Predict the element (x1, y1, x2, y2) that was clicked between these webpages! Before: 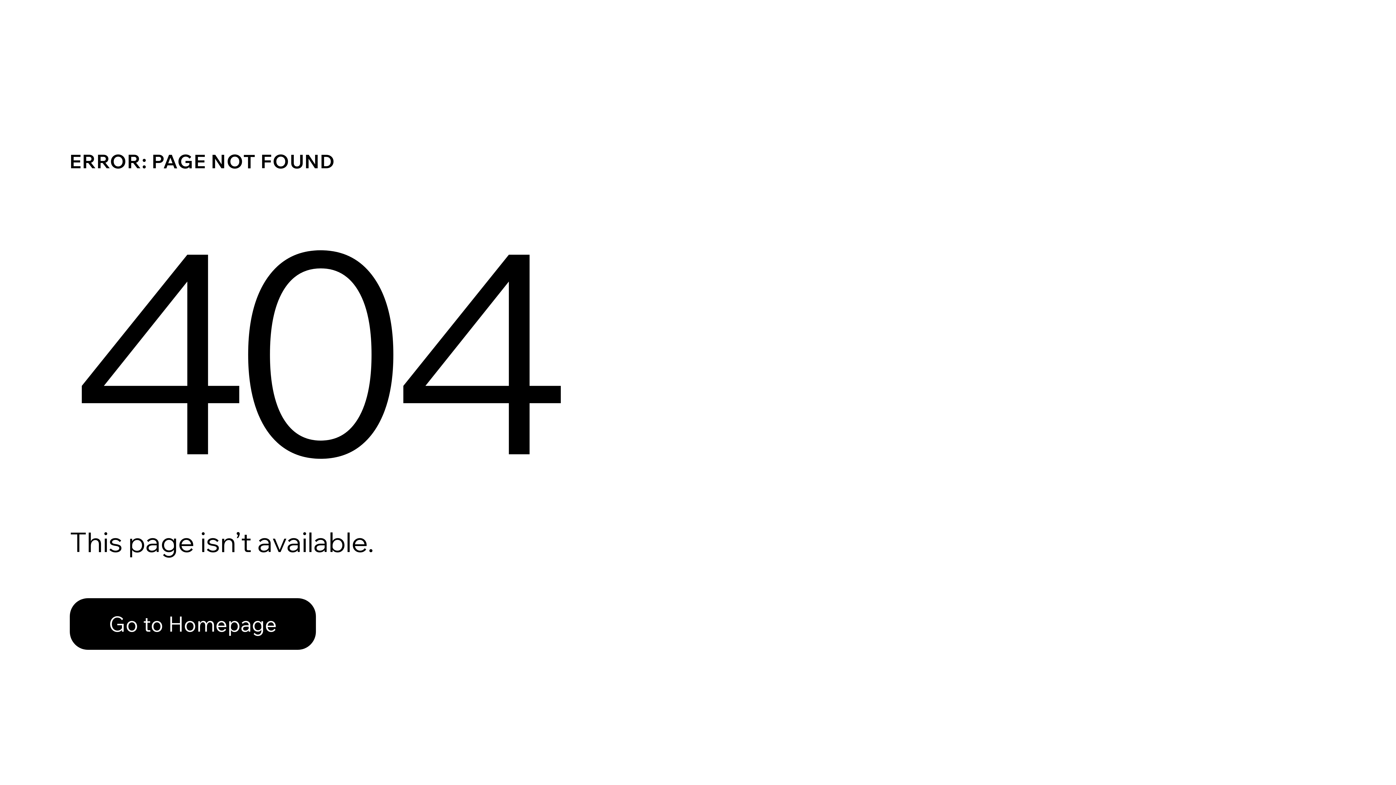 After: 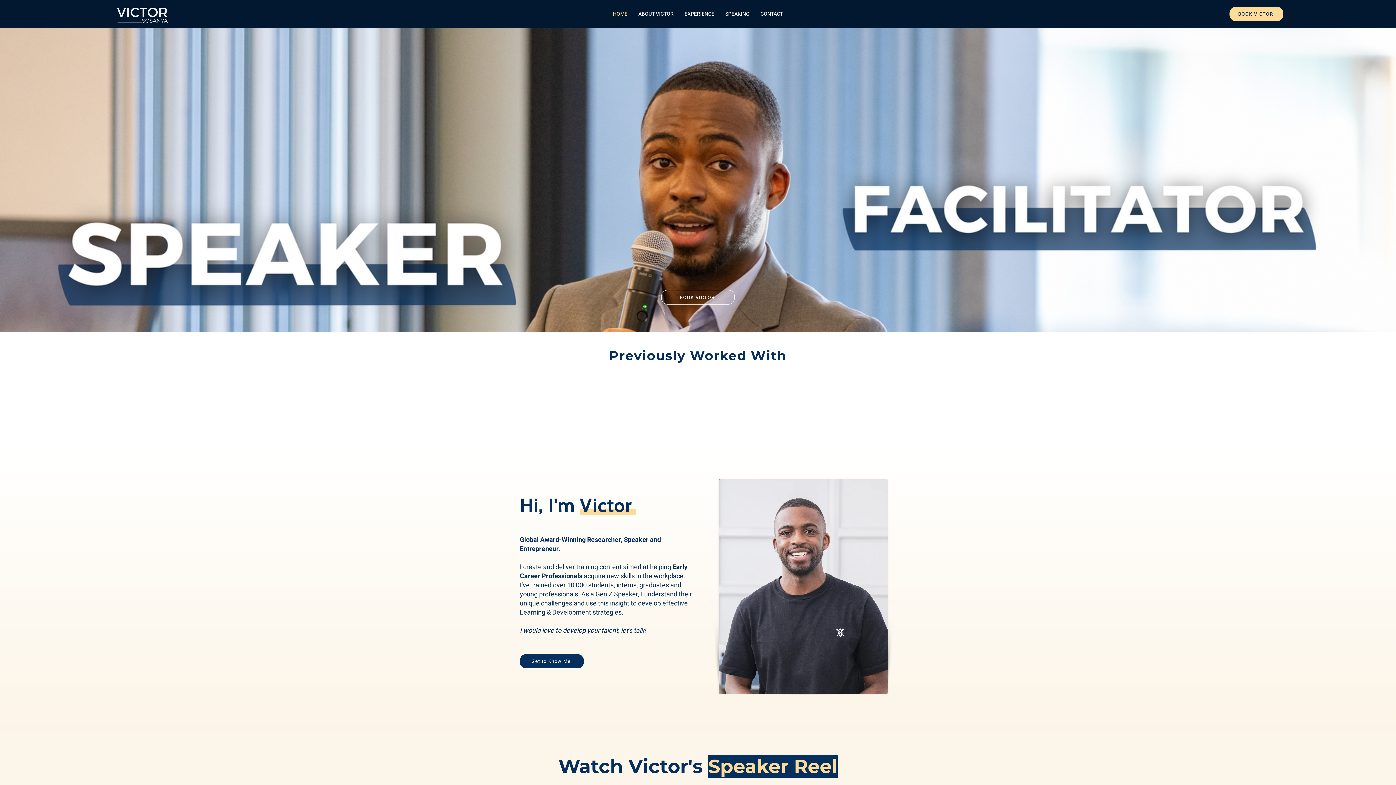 Action: bbox: (69, 598, 316, 650) label: Go to Homepage